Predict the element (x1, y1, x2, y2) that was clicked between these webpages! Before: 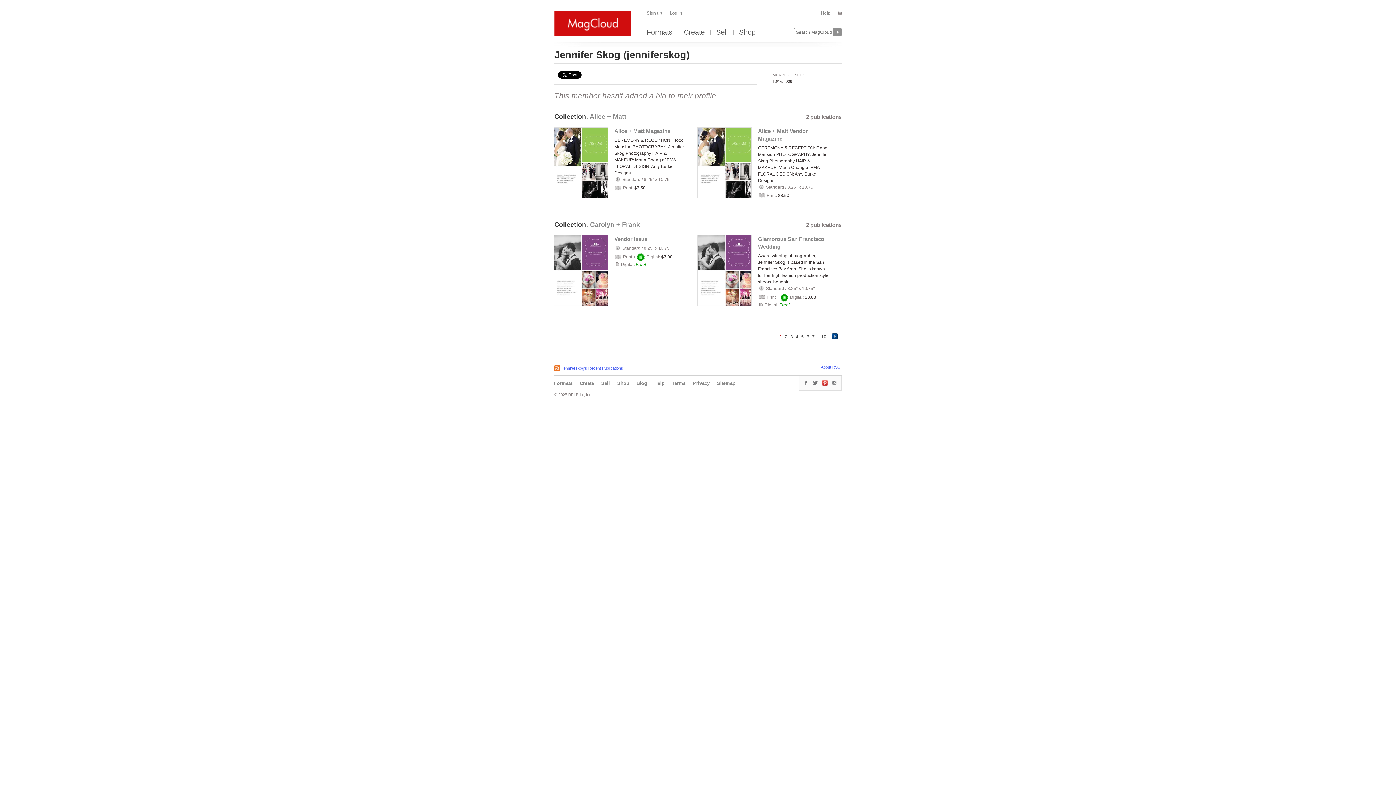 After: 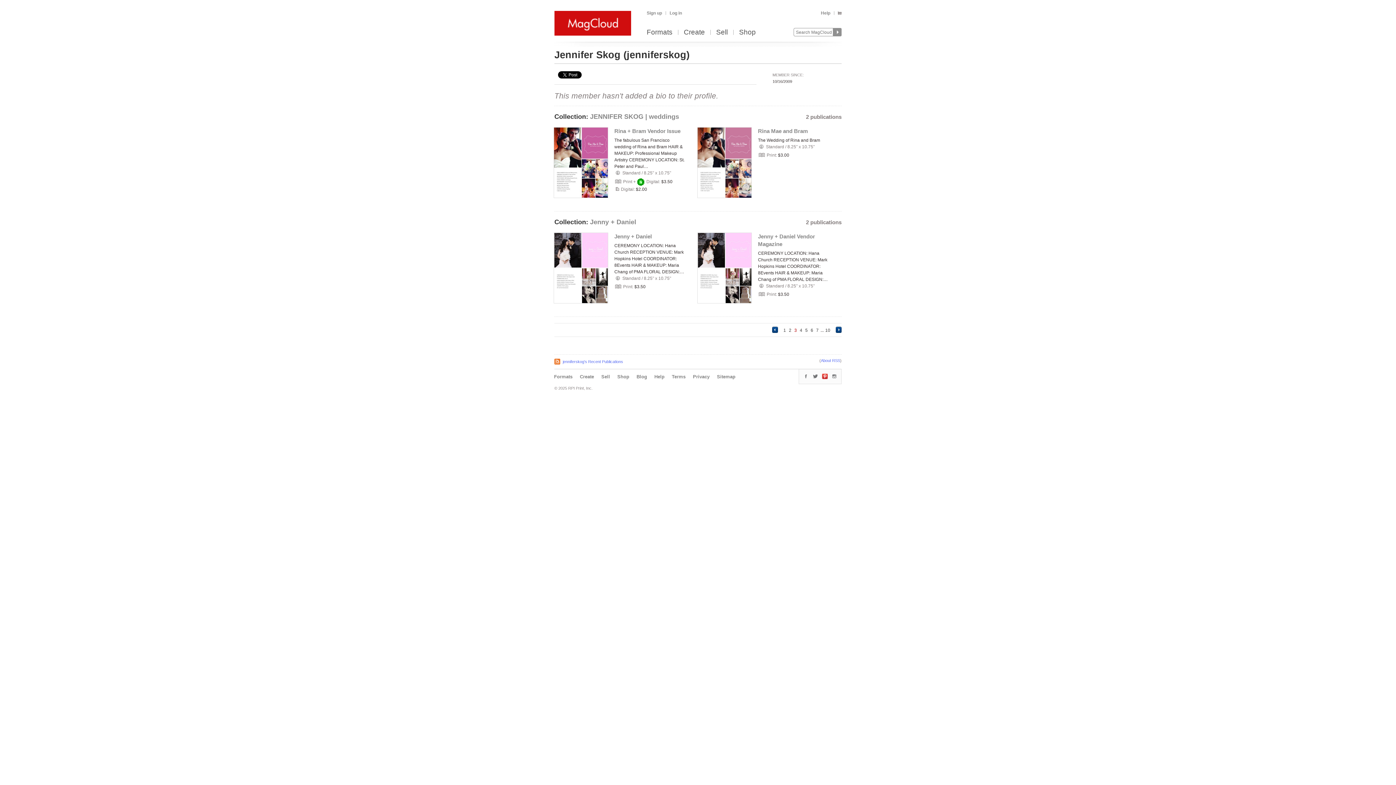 Action: bbox: (789, 334, 794, 339) label:  3 